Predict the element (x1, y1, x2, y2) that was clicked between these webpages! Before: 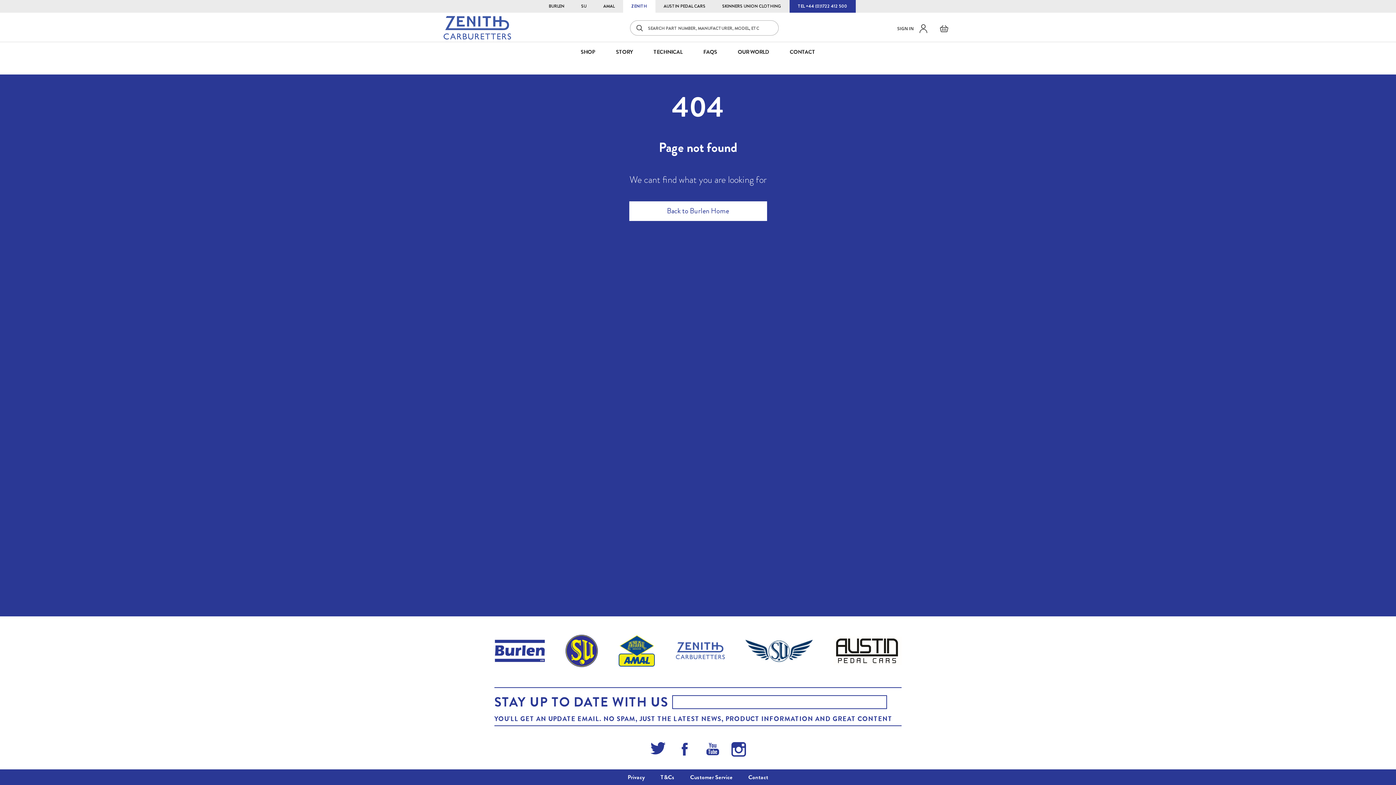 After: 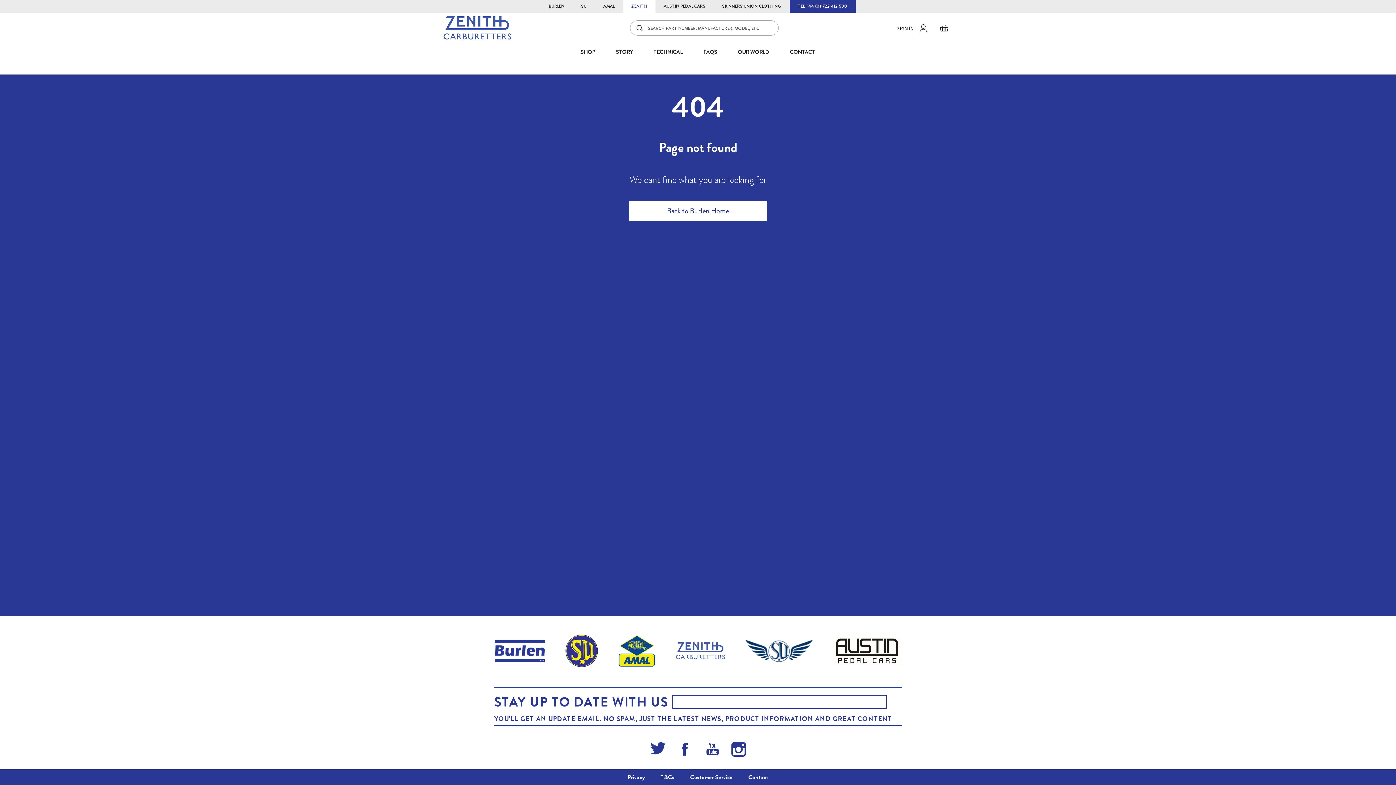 Action: bbox: (703, 742, 721, 757)